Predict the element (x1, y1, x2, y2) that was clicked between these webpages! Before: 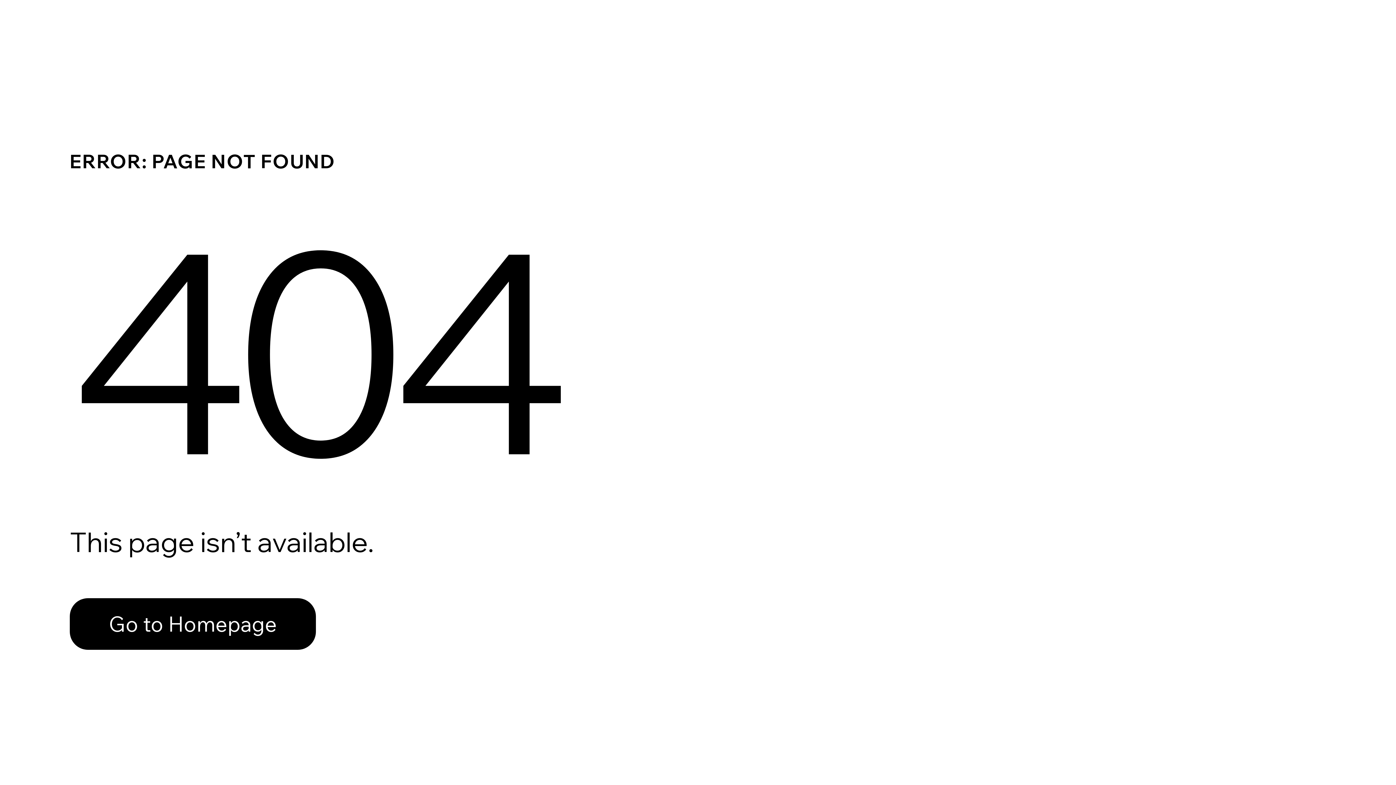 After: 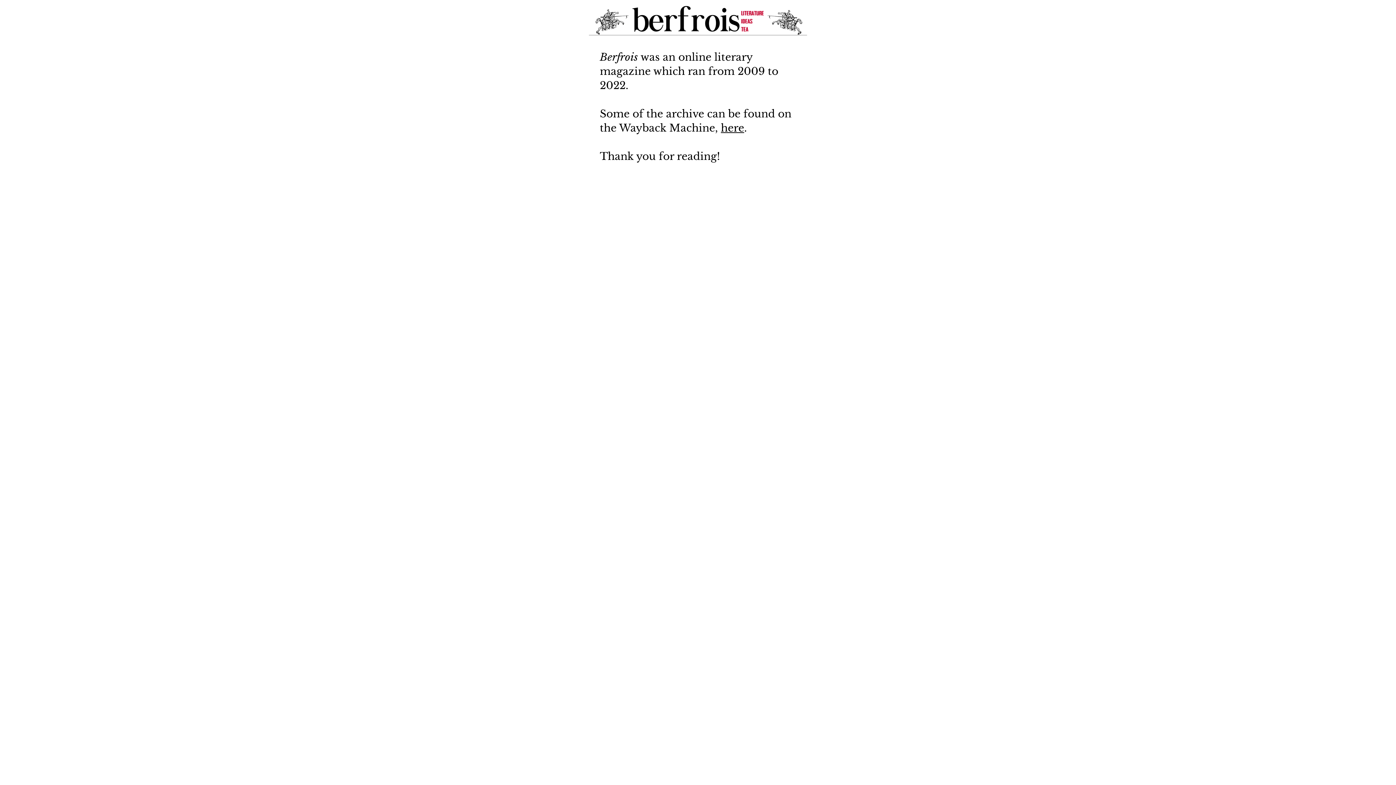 Action: bbox: (69, 598, 316, 650) label: Go to Homepage